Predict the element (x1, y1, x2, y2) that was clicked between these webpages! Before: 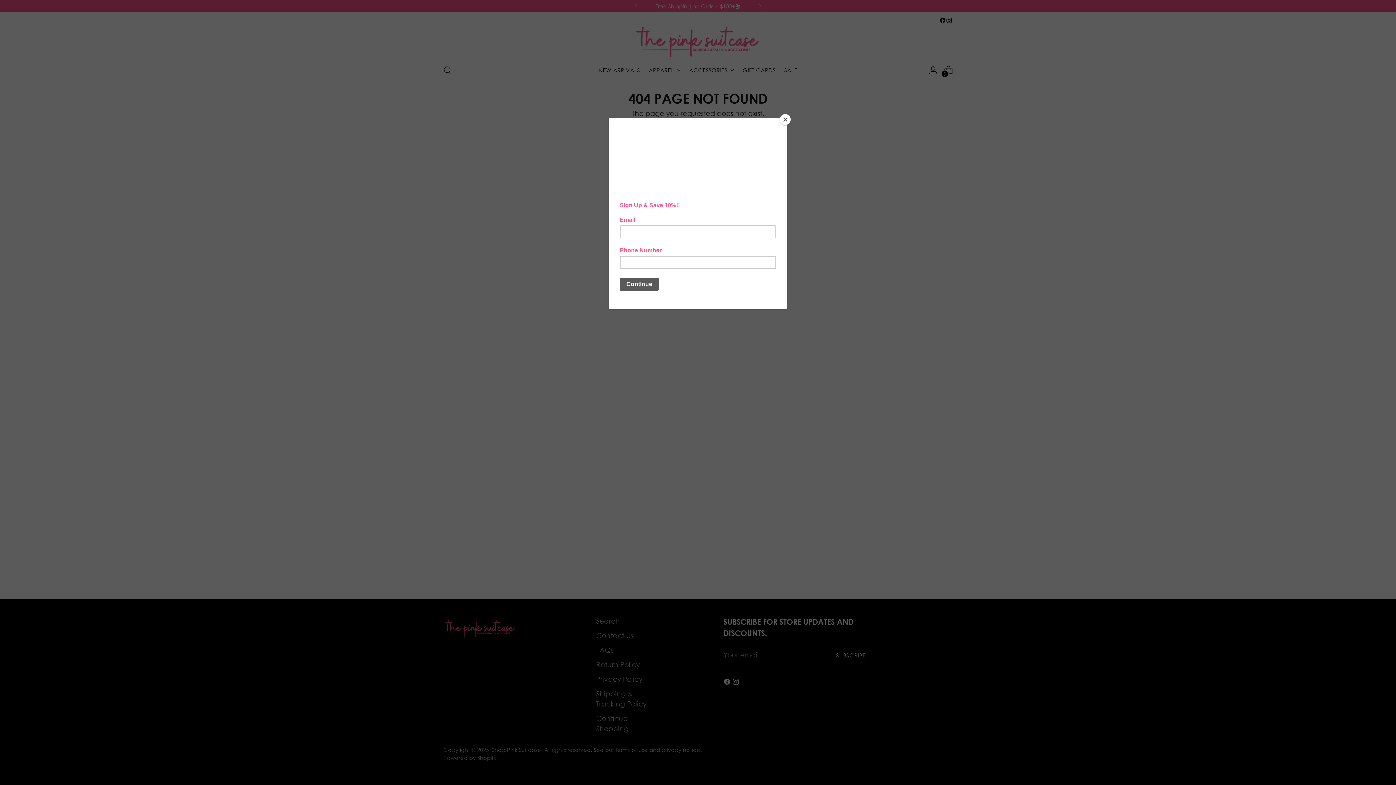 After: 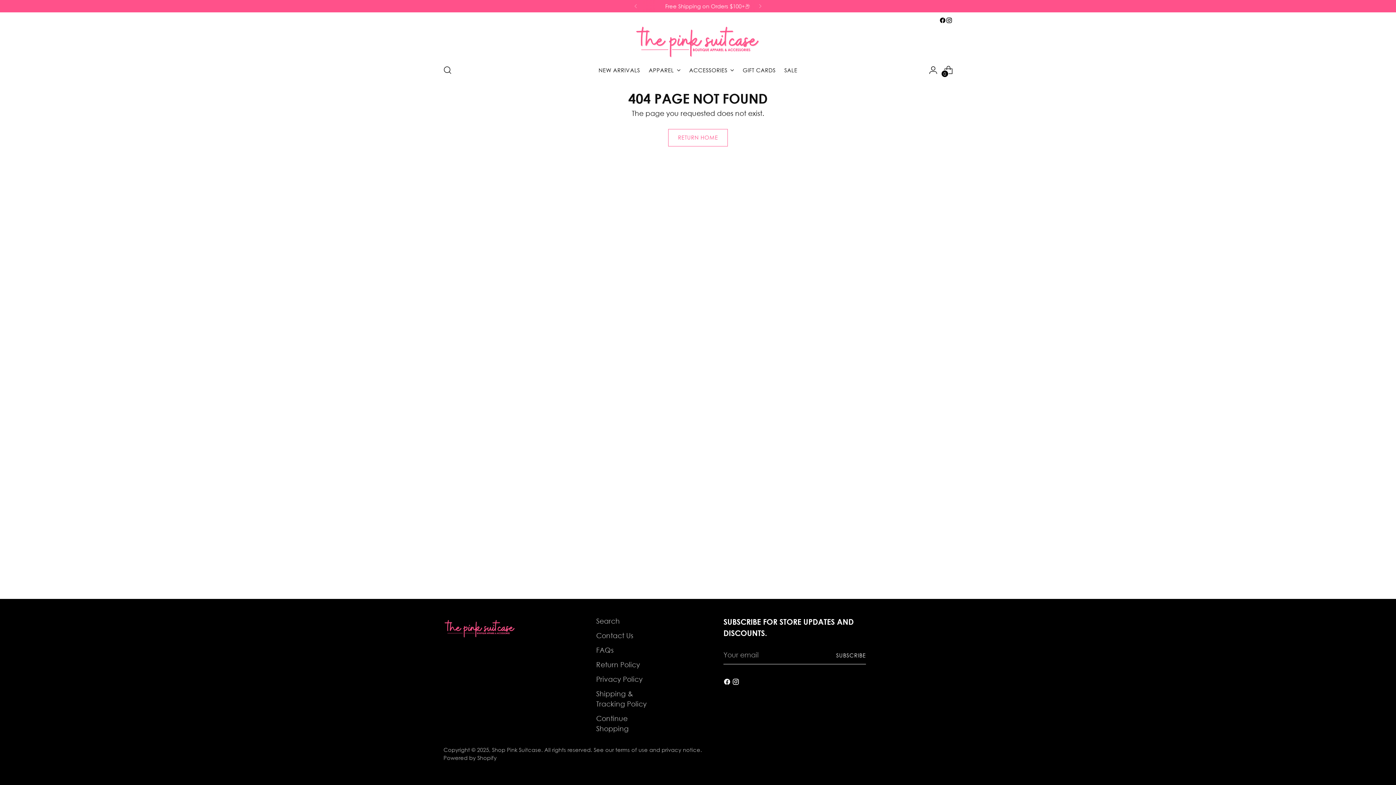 Action: bbox: (780, 114, 790, 125) label: Close